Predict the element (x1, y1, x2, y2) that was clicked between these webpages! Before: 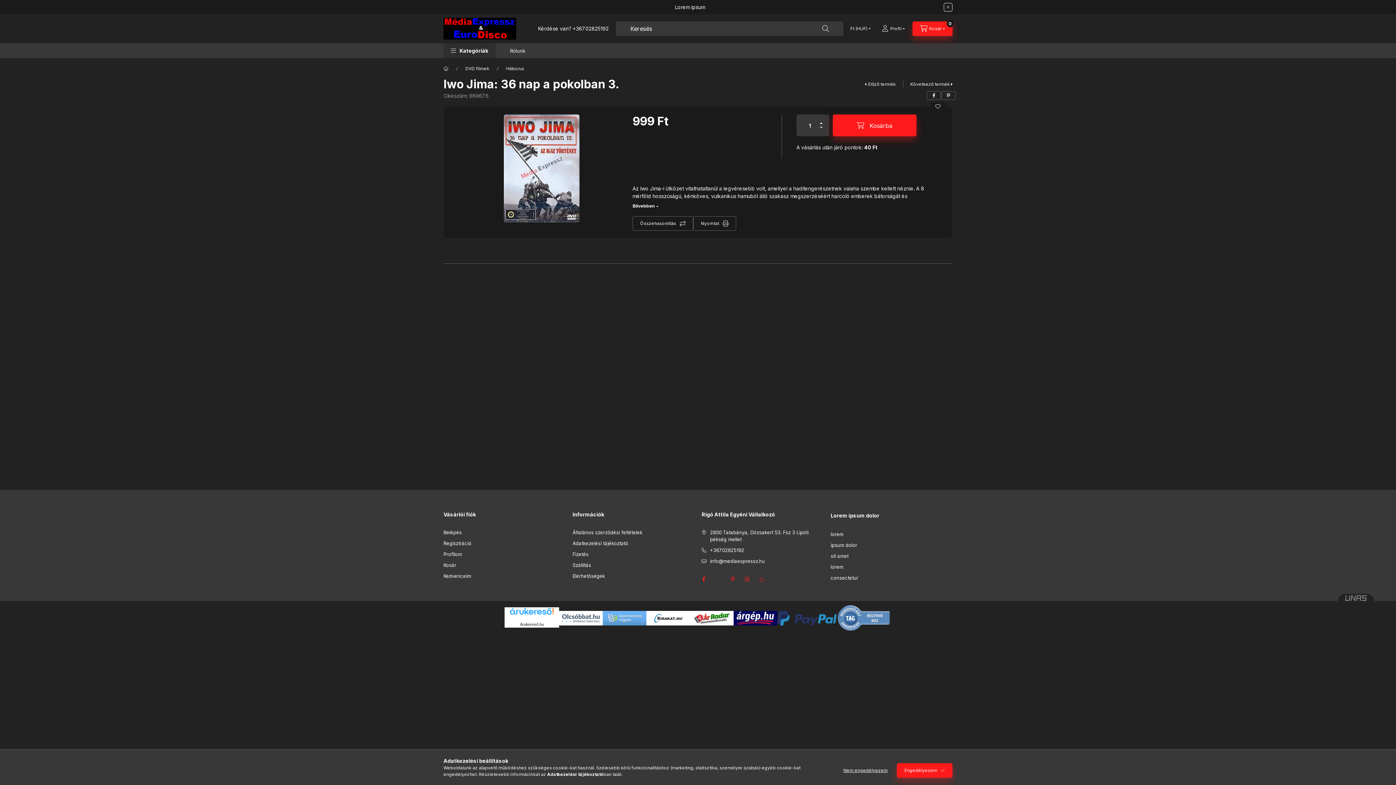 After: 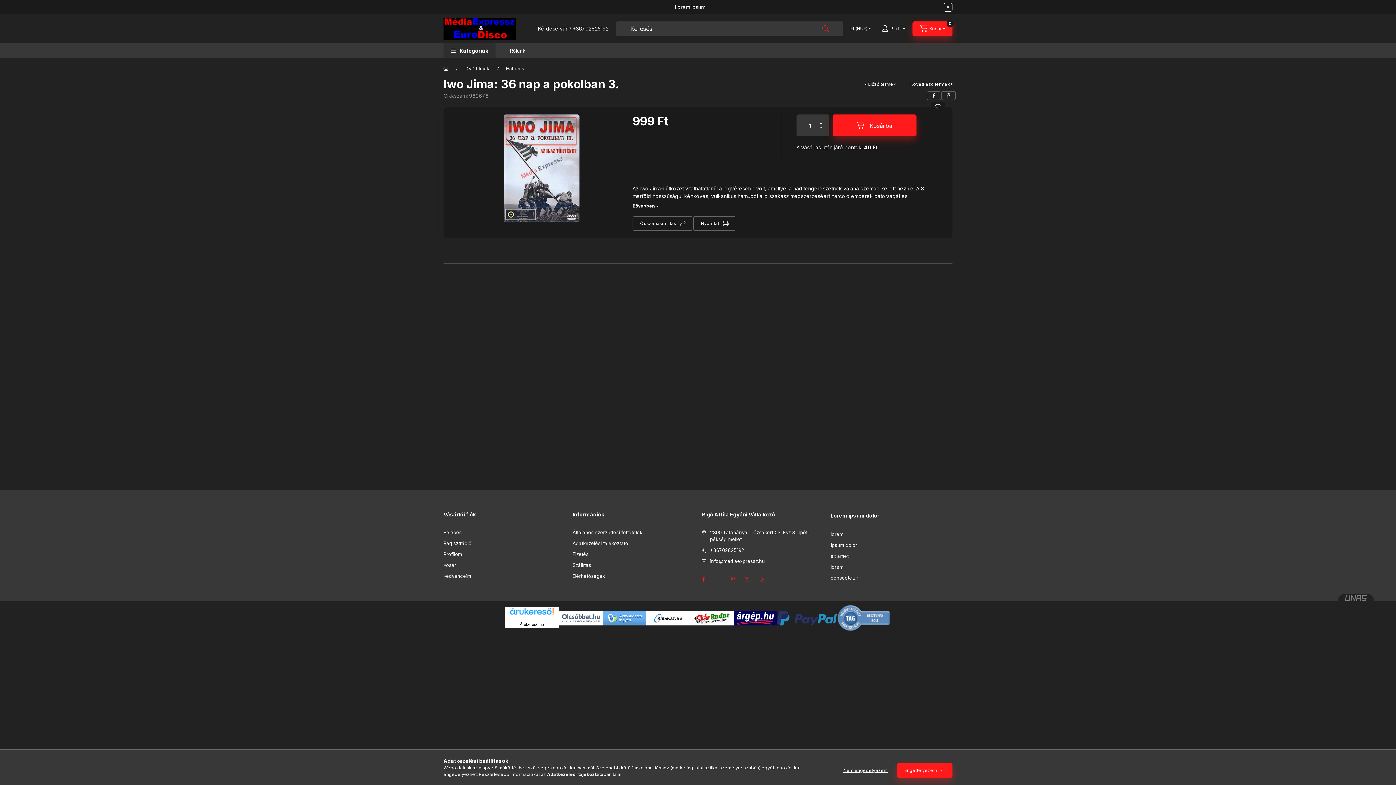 Action: bbox: (815, 21, 836, 35) label: Keresés